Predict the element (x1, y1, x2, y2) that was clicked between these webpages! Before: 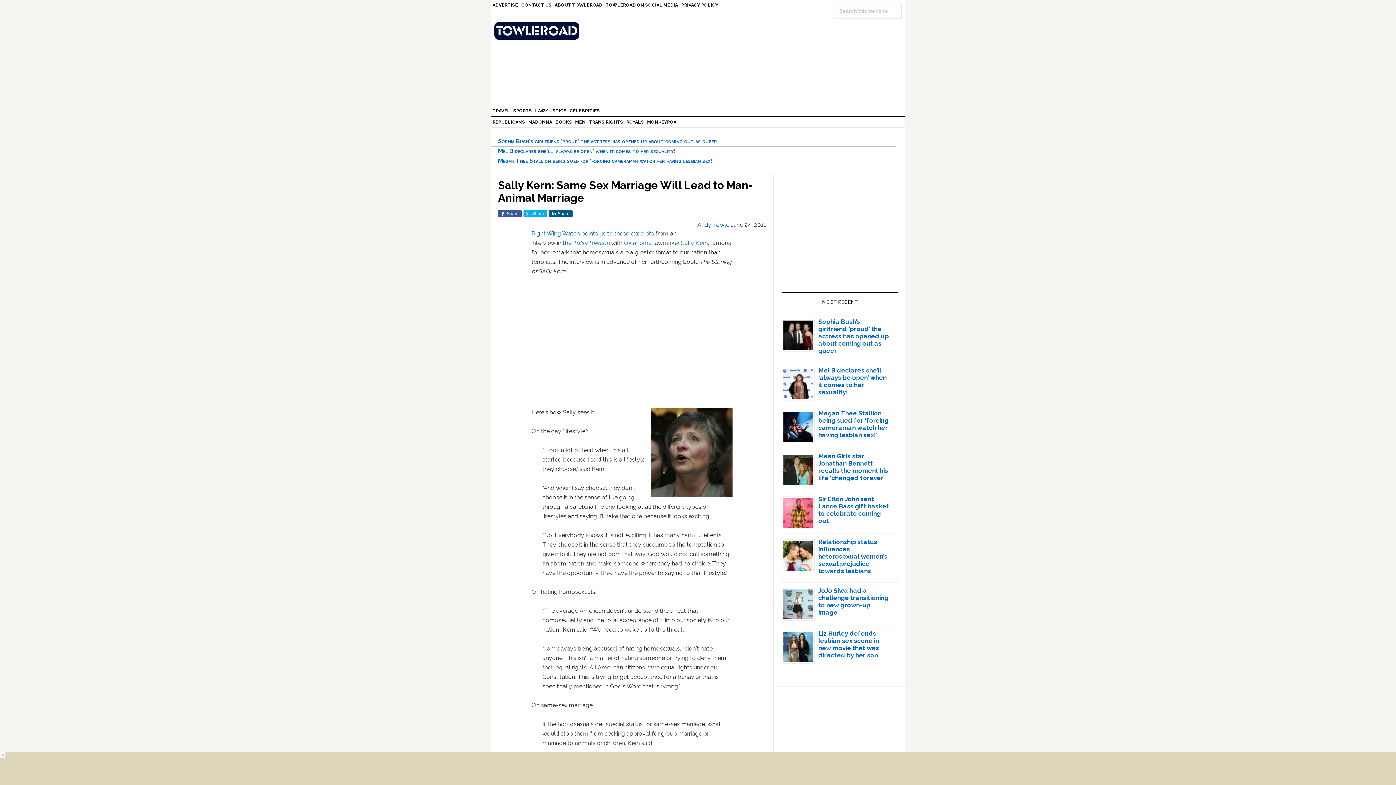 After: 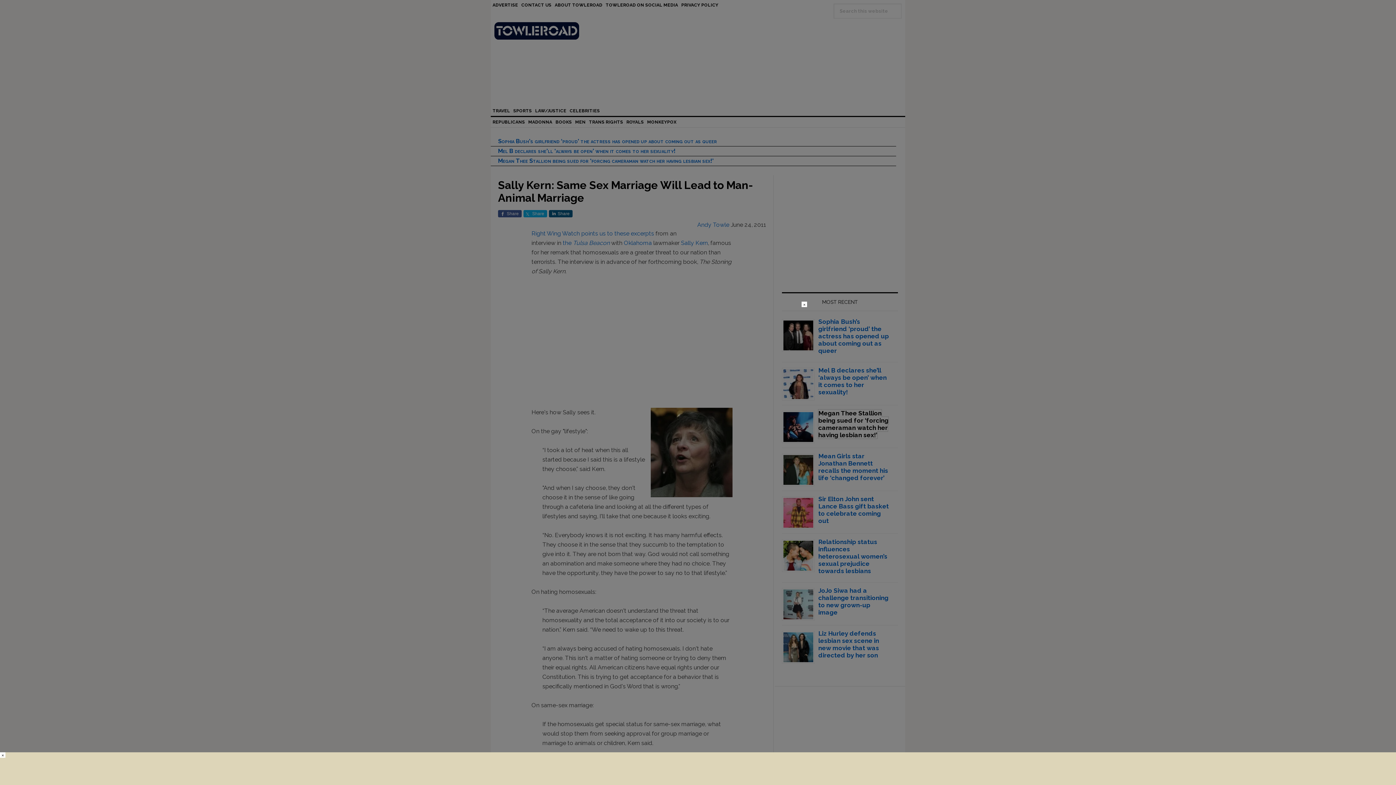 Action: bbox: (818, 409, 888, 438) label: Megan Thee Stallion being sued for ‘forcing cameraman watch her having lesbian sex!’